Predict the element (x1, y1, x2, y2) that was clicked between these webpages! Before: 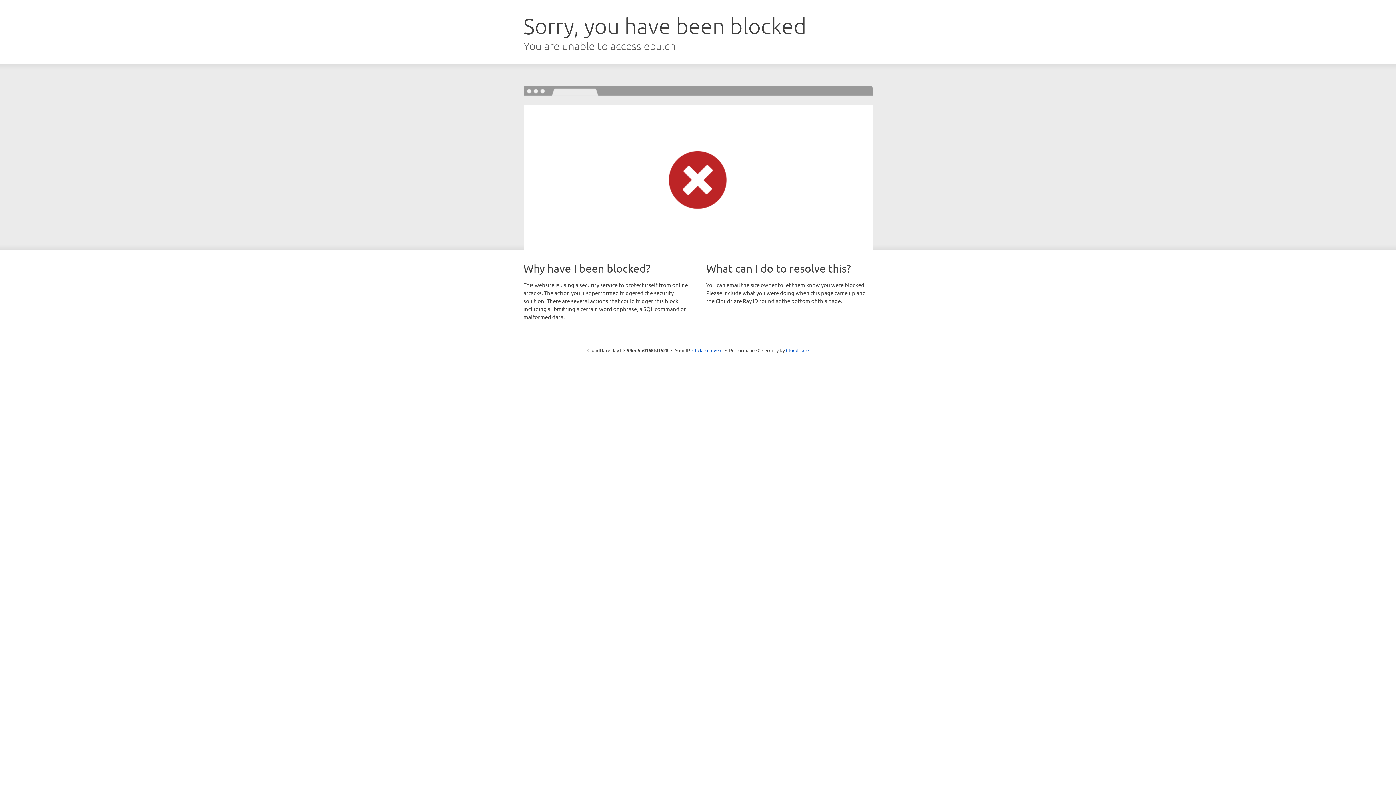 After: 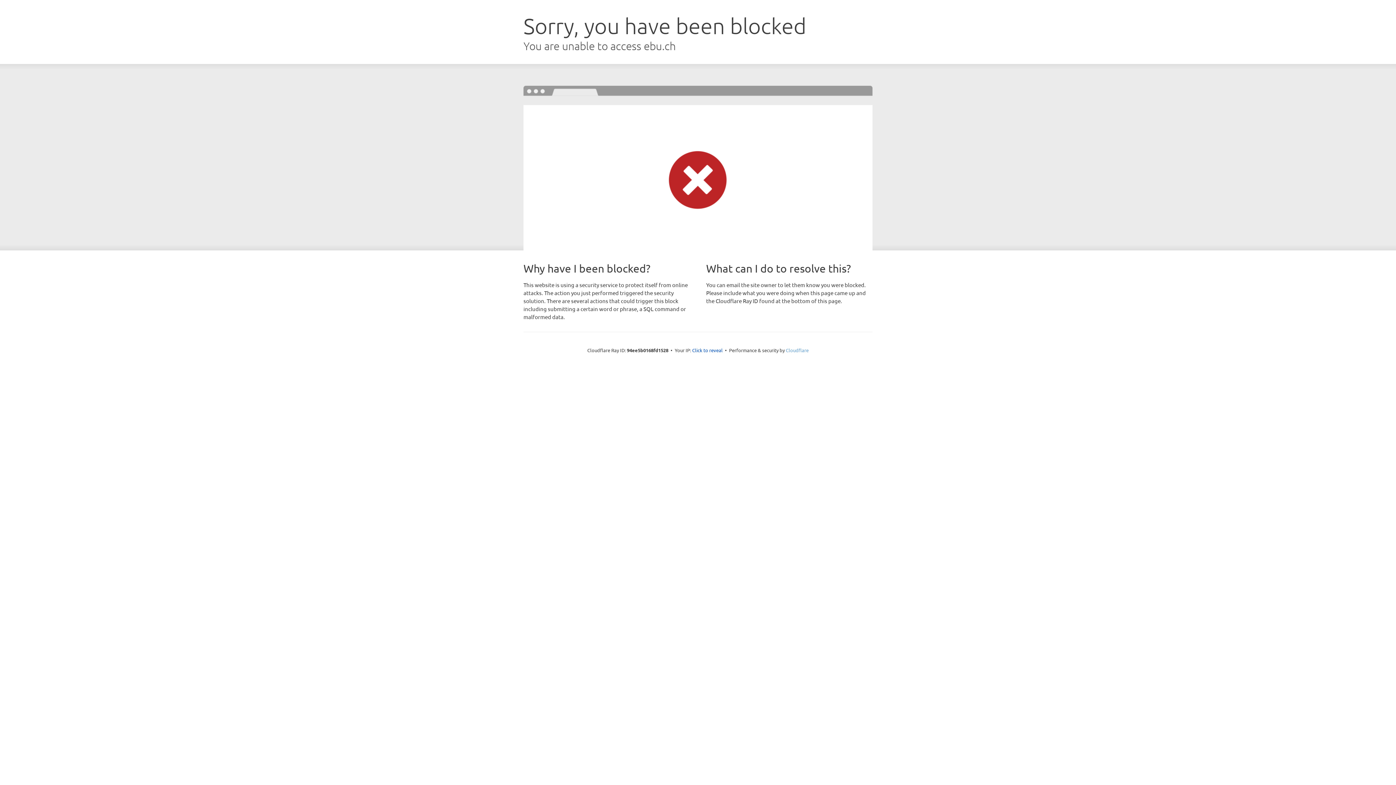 Action: bbox: (786, 347, 808, 353) label: Cloudflare